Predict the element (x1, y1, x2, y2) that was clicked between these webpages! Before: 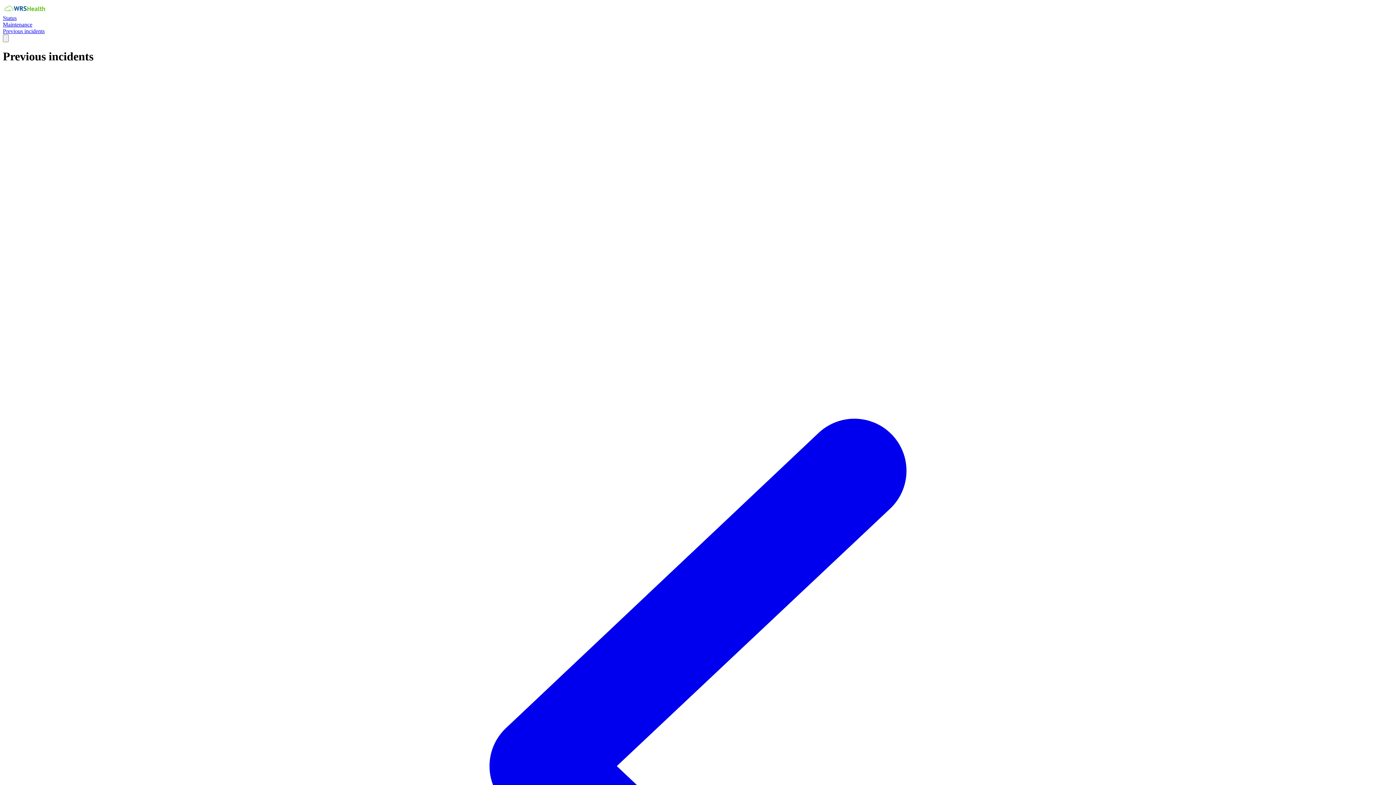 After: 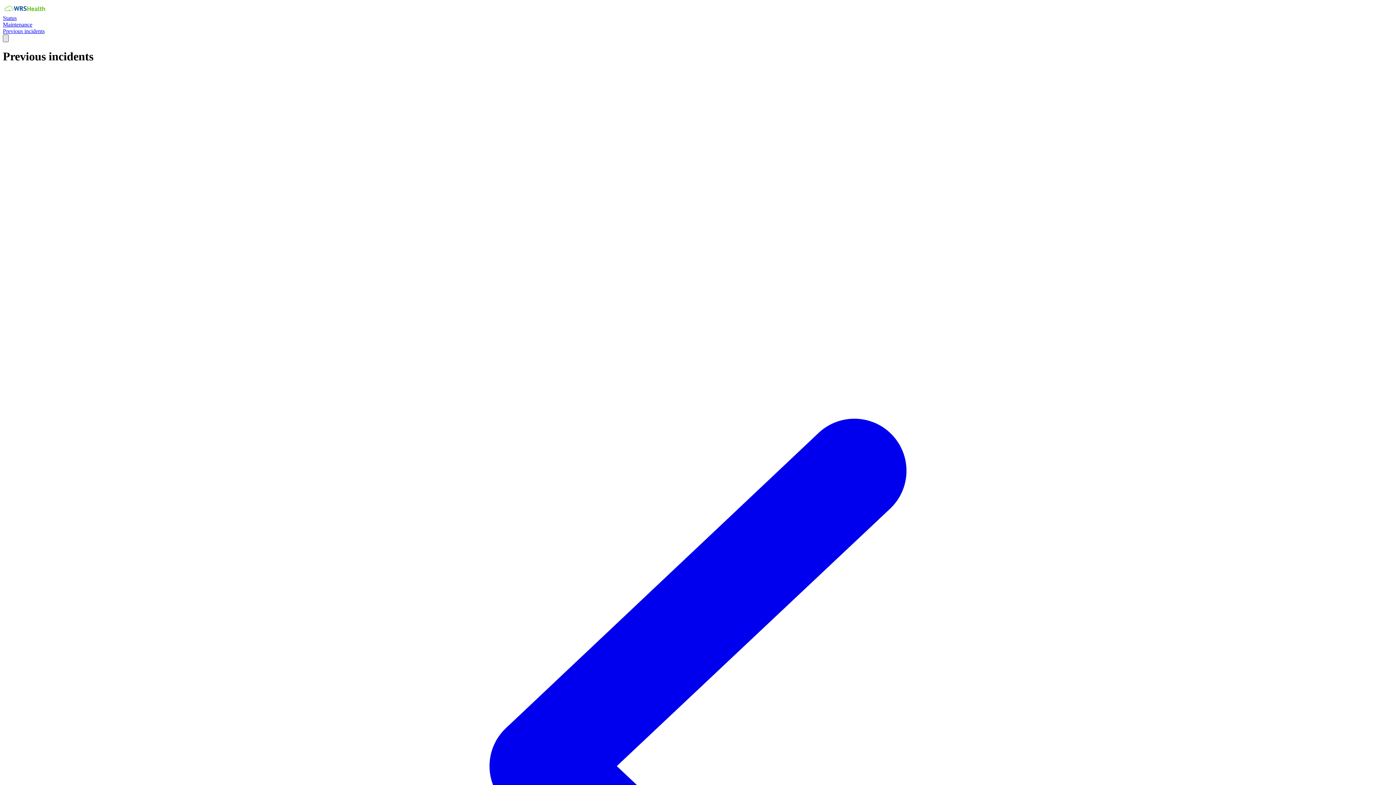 Action: bbox: (2, 34, 8, 42)